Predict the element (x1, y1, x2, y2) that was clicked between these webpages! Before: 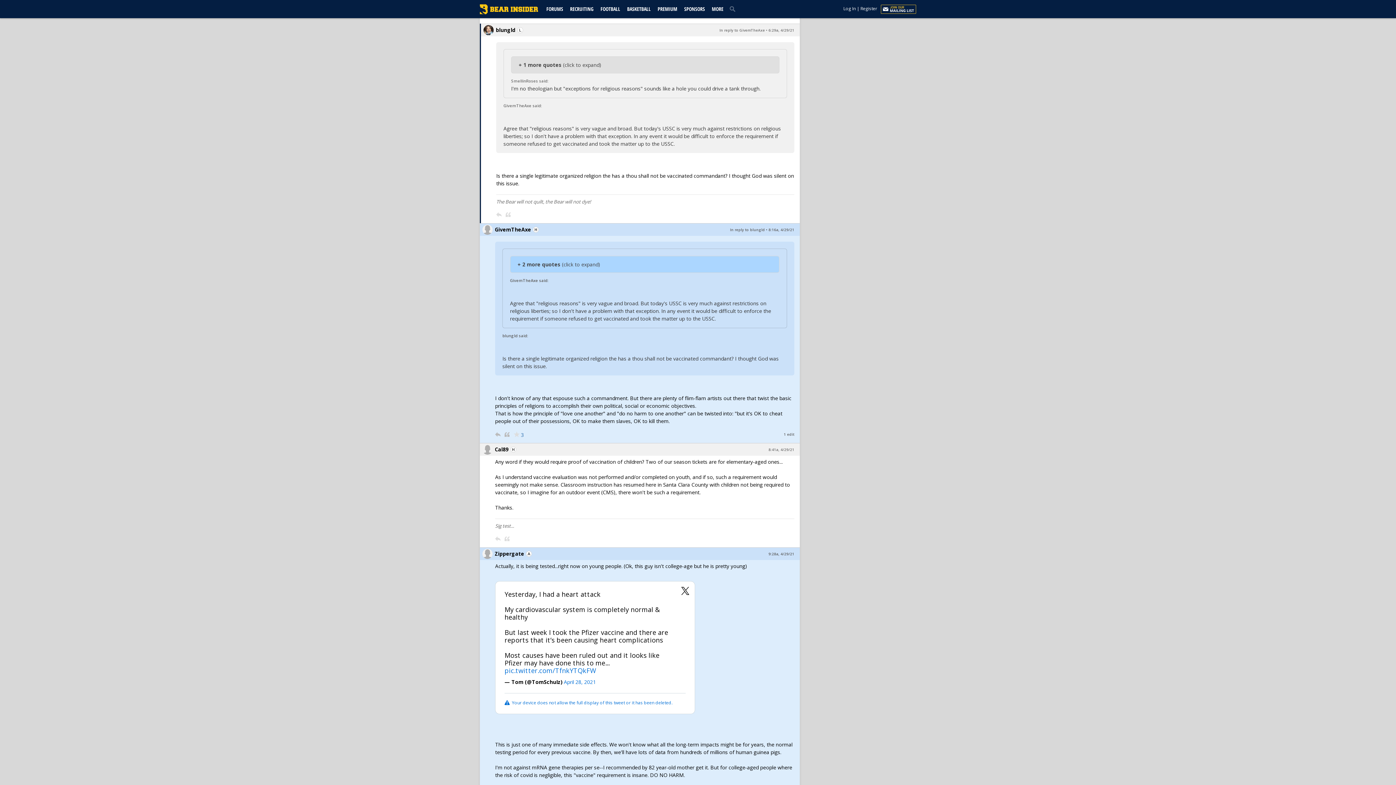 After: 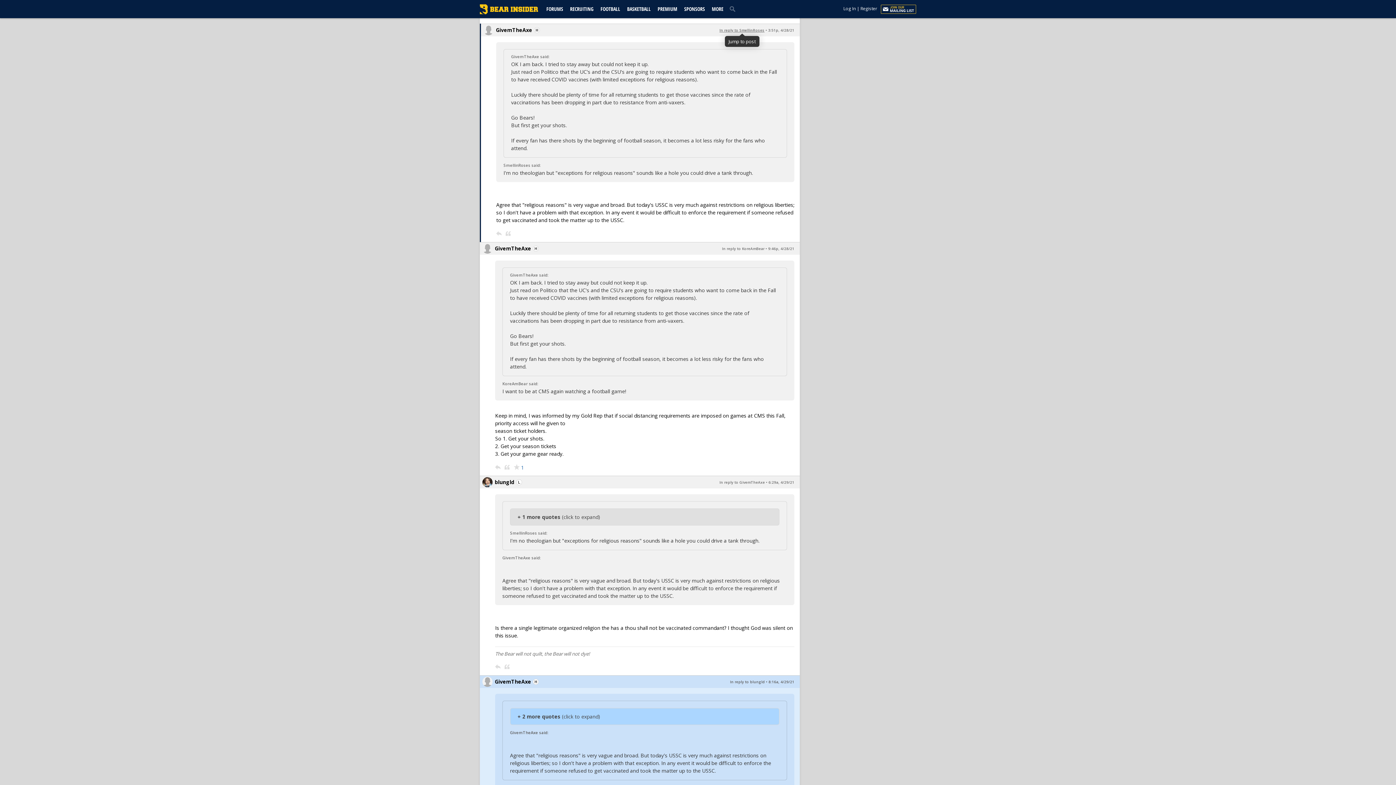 Action: bbox: (719, 27, 765, 32) label: In reply to GivemTheAxe